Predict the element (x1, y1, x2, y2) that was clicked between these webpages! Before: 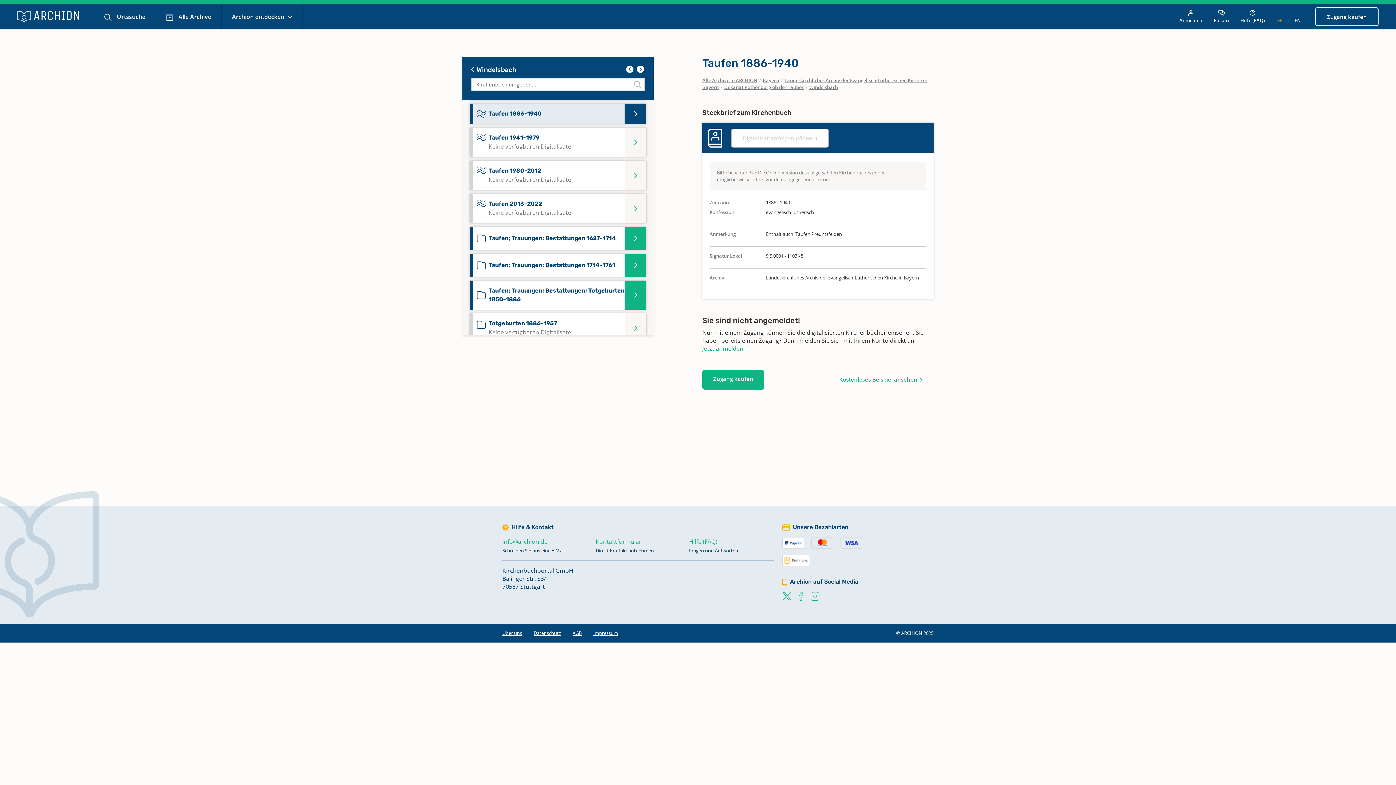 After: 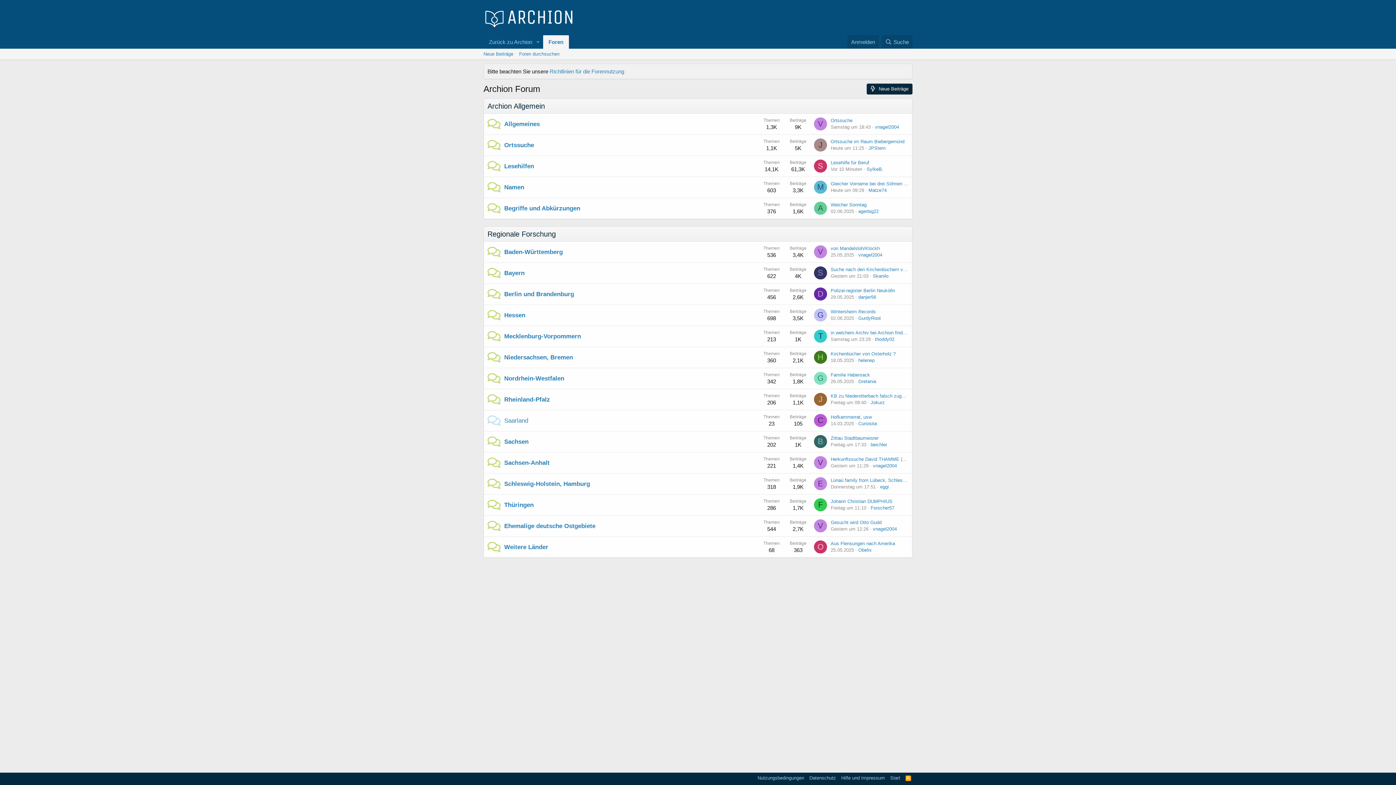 Action: label: 
Forum bbox: (1208, 4, 1234, 29)